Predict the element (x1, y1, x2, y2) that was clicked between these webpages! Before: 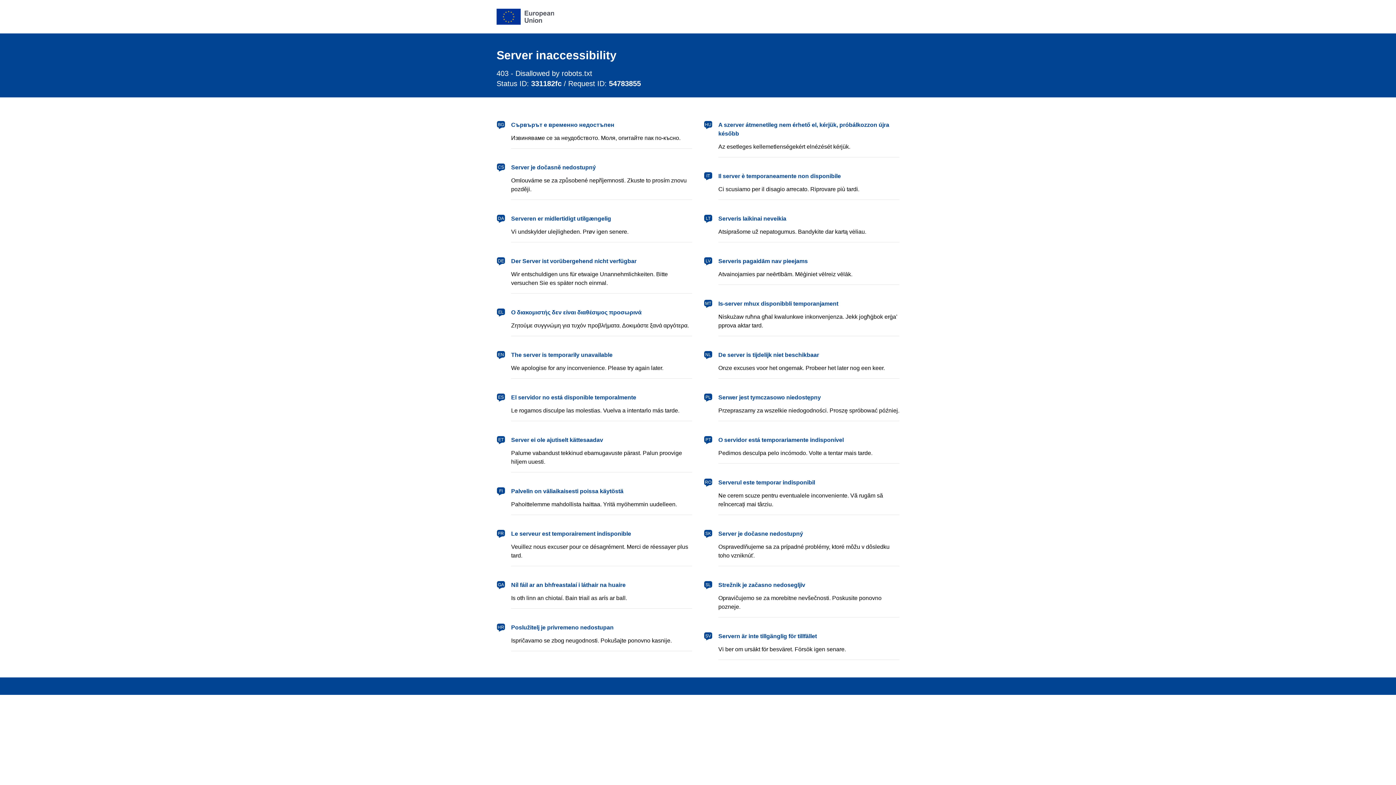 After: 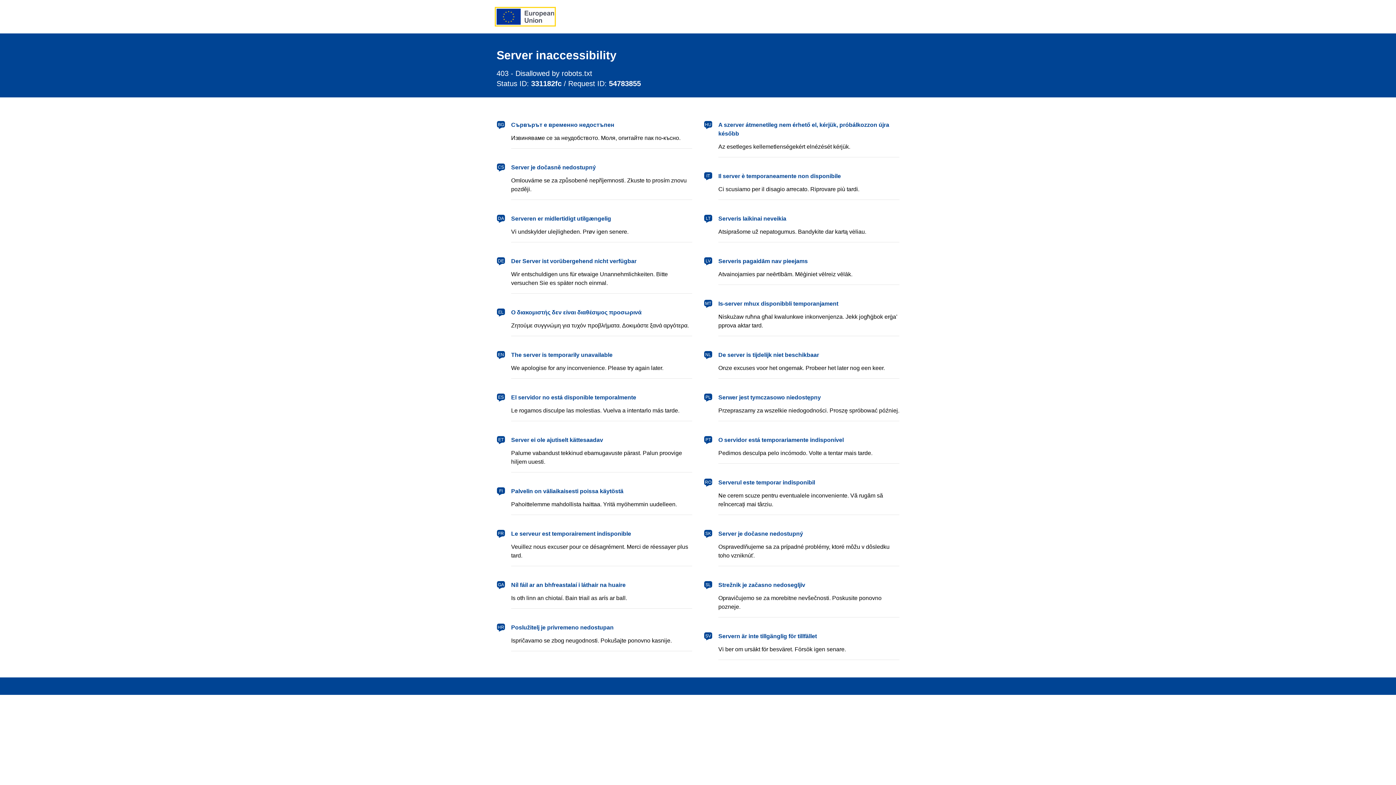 Action: label: European Union bbox: (496, 8, 554, 24)